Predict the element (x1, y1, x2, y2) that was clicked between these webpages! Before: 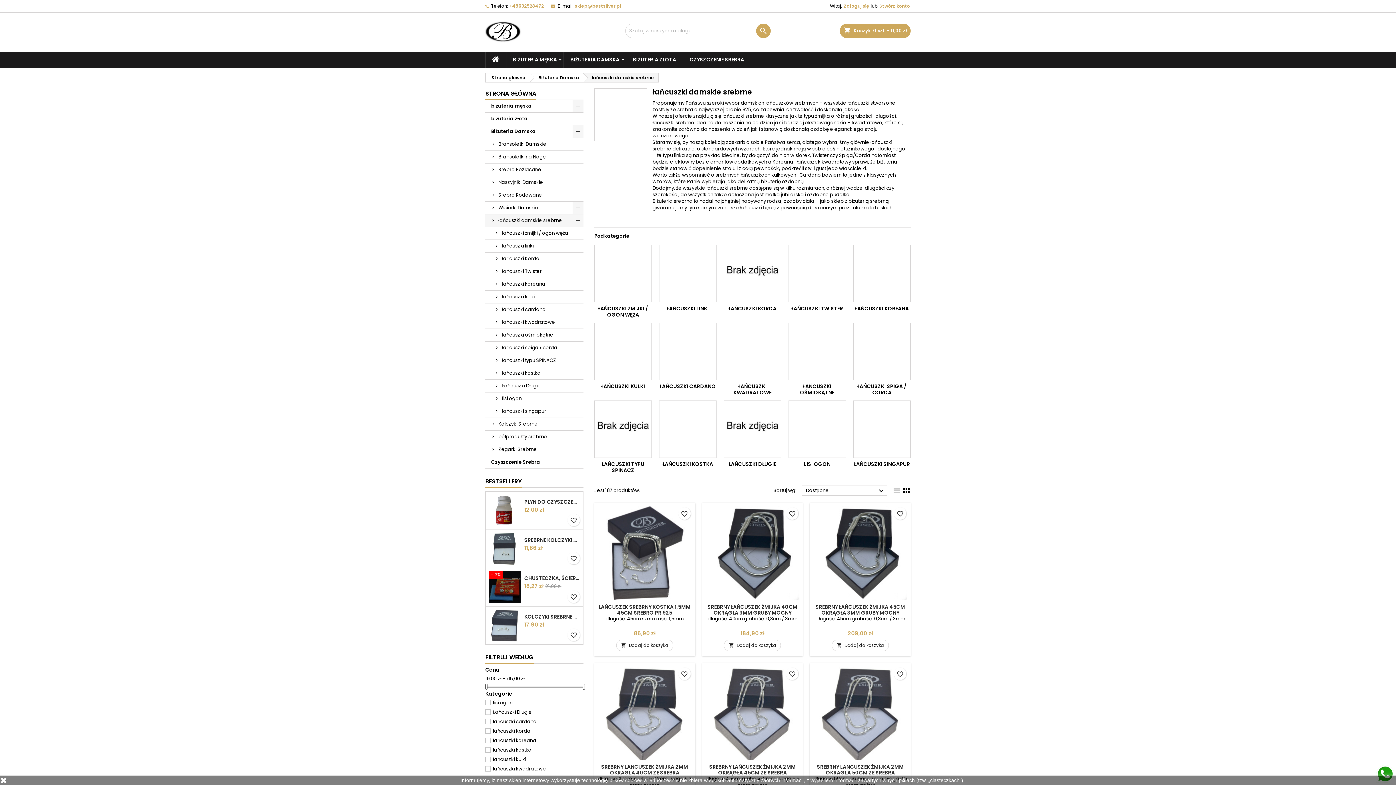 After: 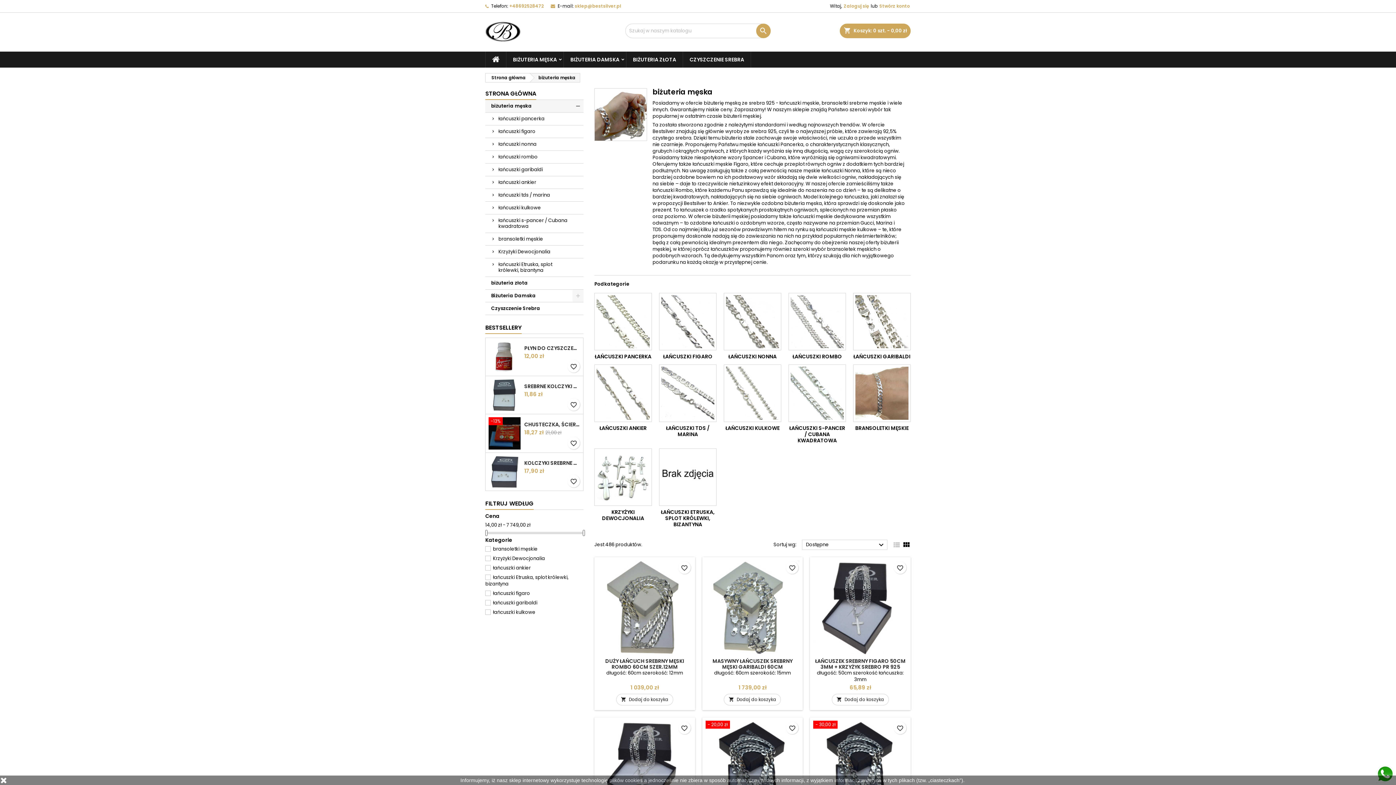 Action: label: biżuteria męska bbox: (485, 100, 583, 112)